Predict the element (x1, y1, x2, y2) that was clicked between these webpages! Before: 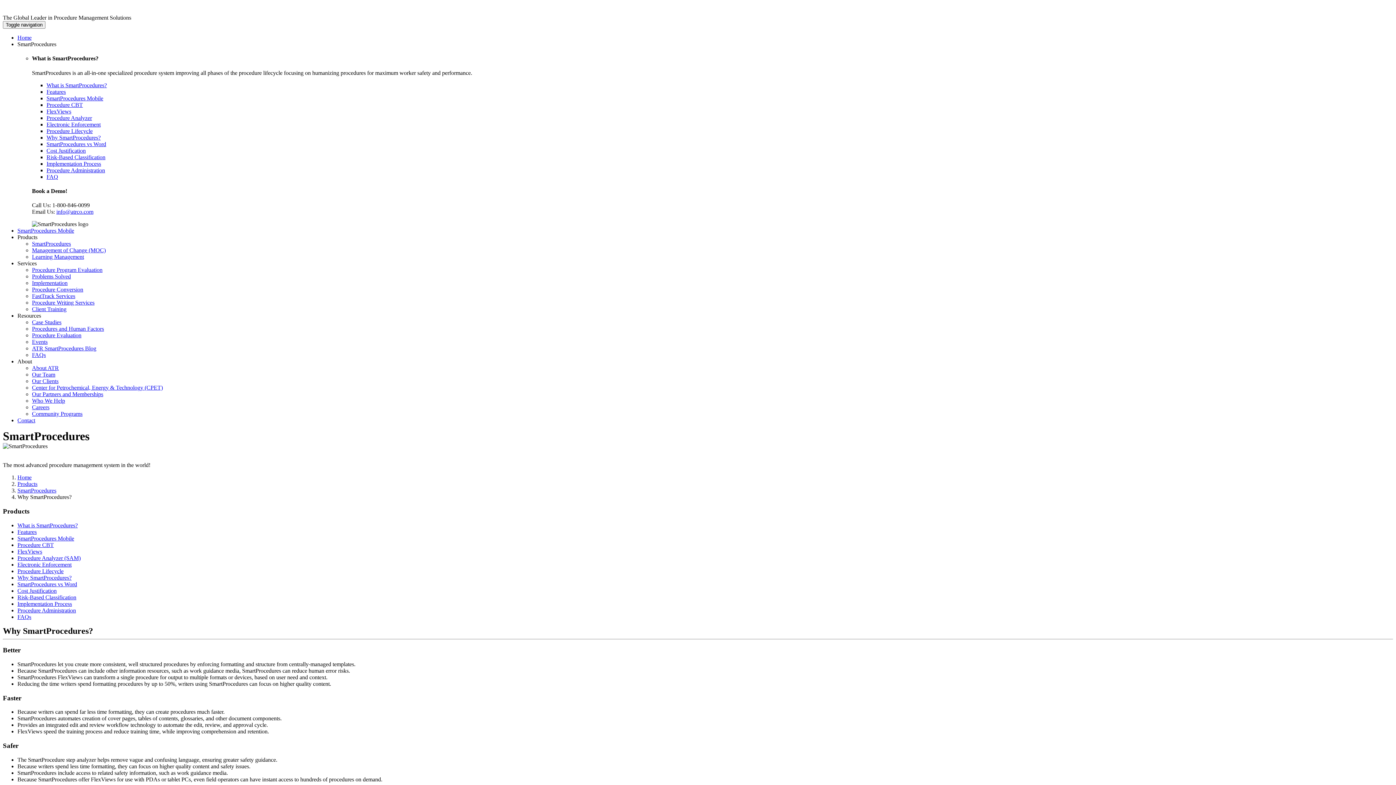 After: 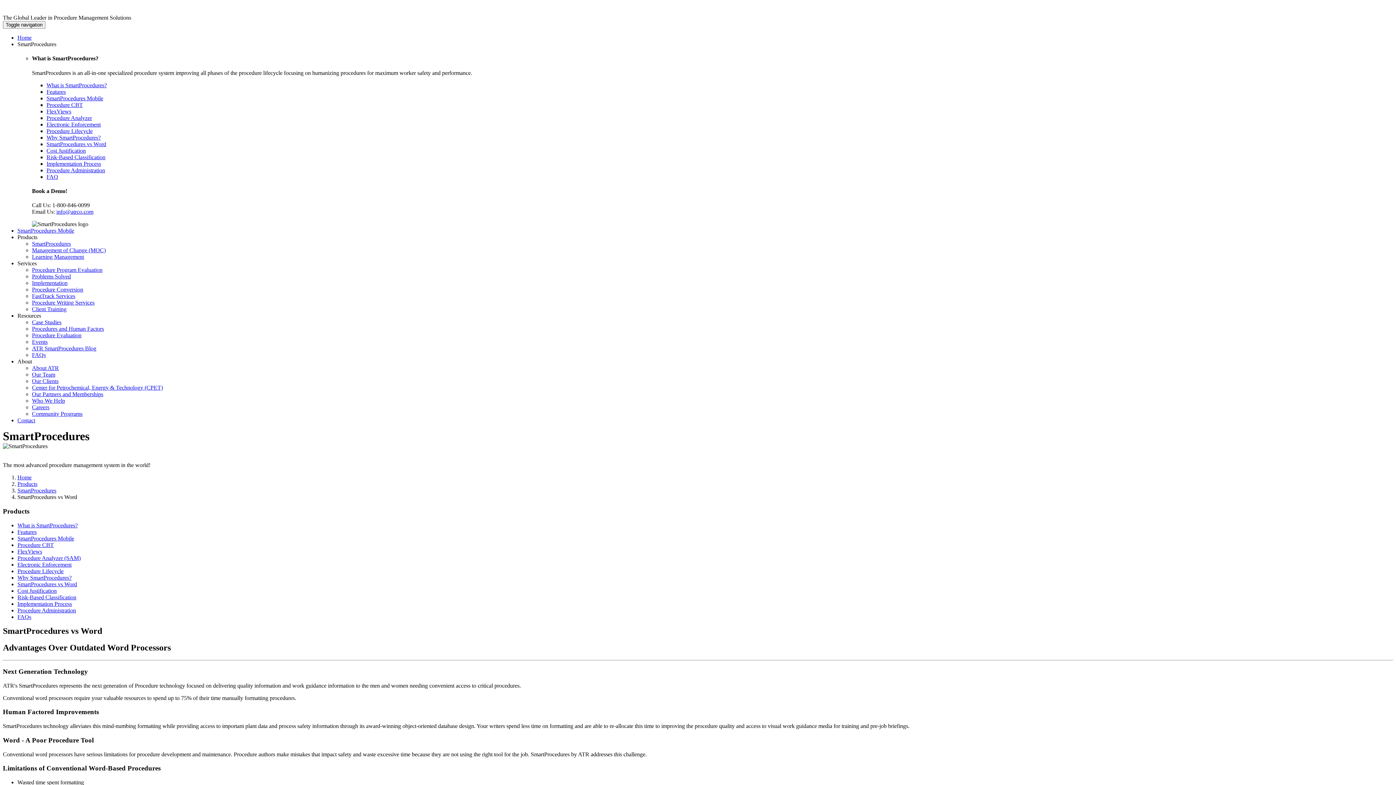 Action: bbox: (46, 140, 106, 147) label: SmartProcedures vs Word